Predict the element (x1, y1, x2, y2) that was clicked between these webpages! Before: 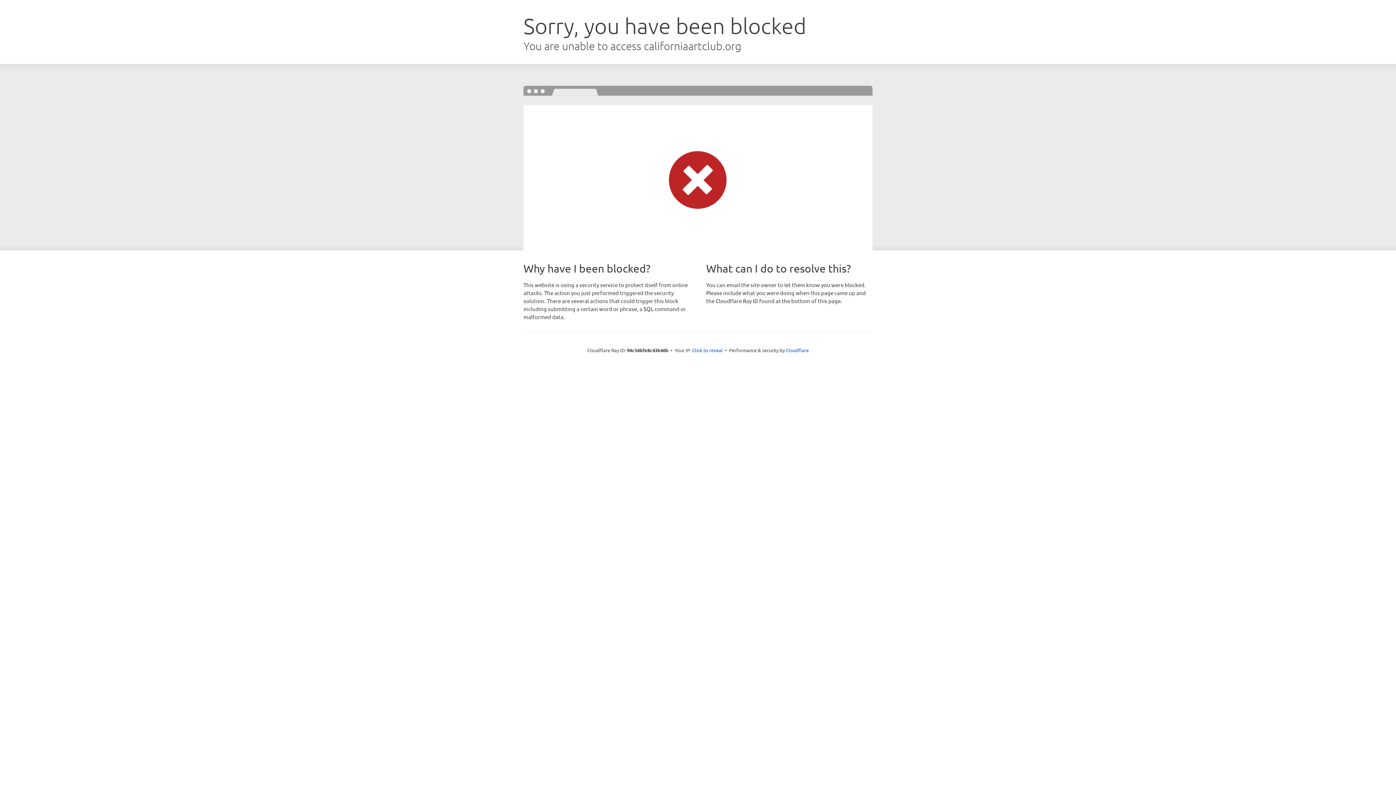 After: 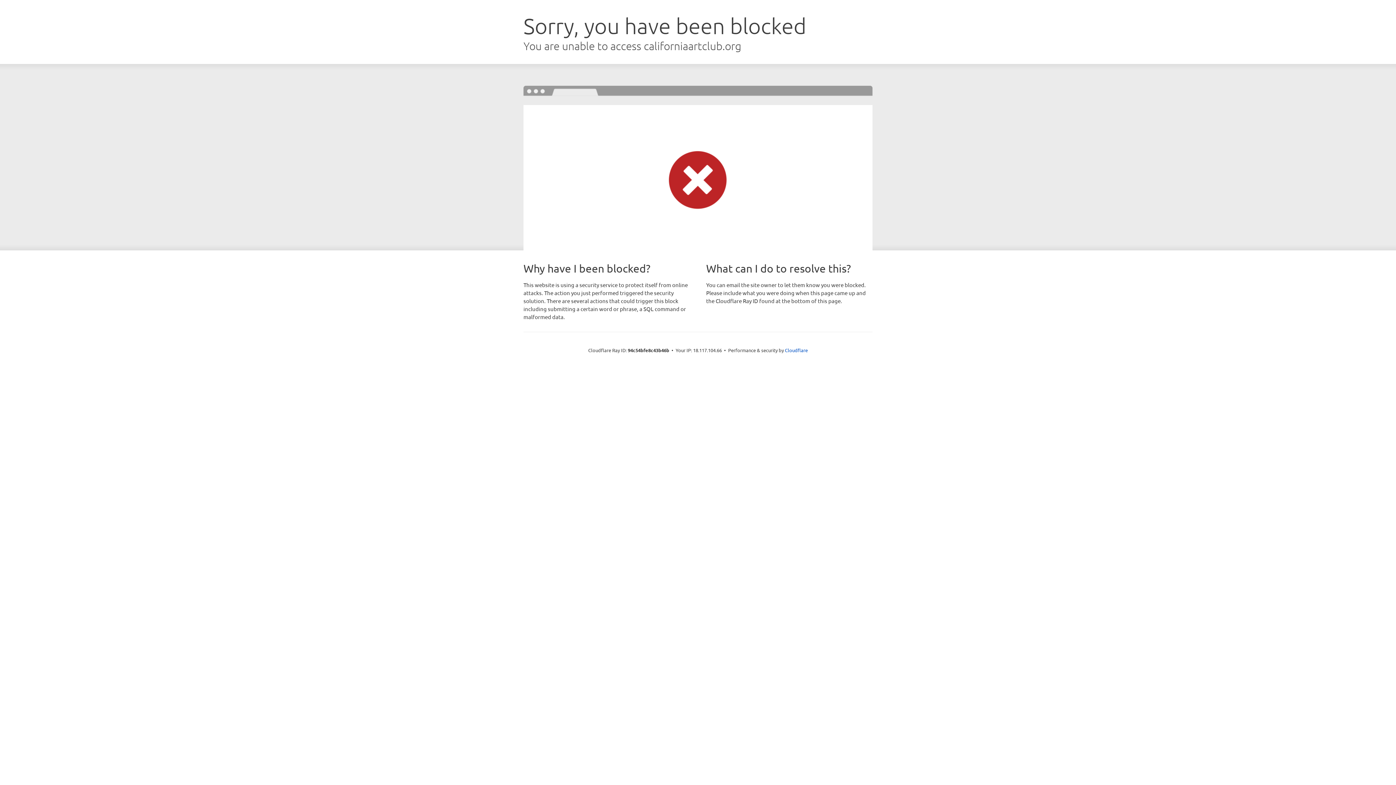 Action: bbox: (692, 346, 722, 353) label: Click to reveal